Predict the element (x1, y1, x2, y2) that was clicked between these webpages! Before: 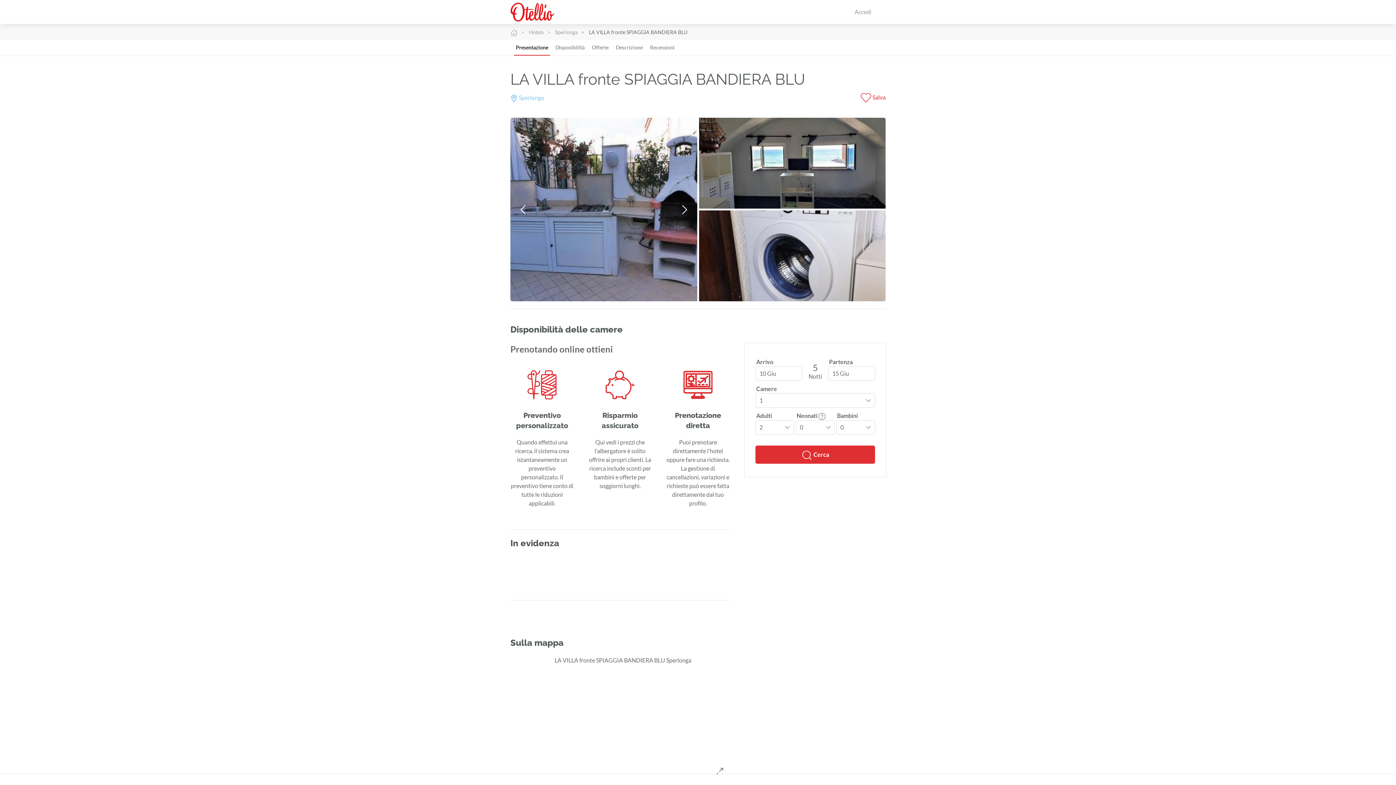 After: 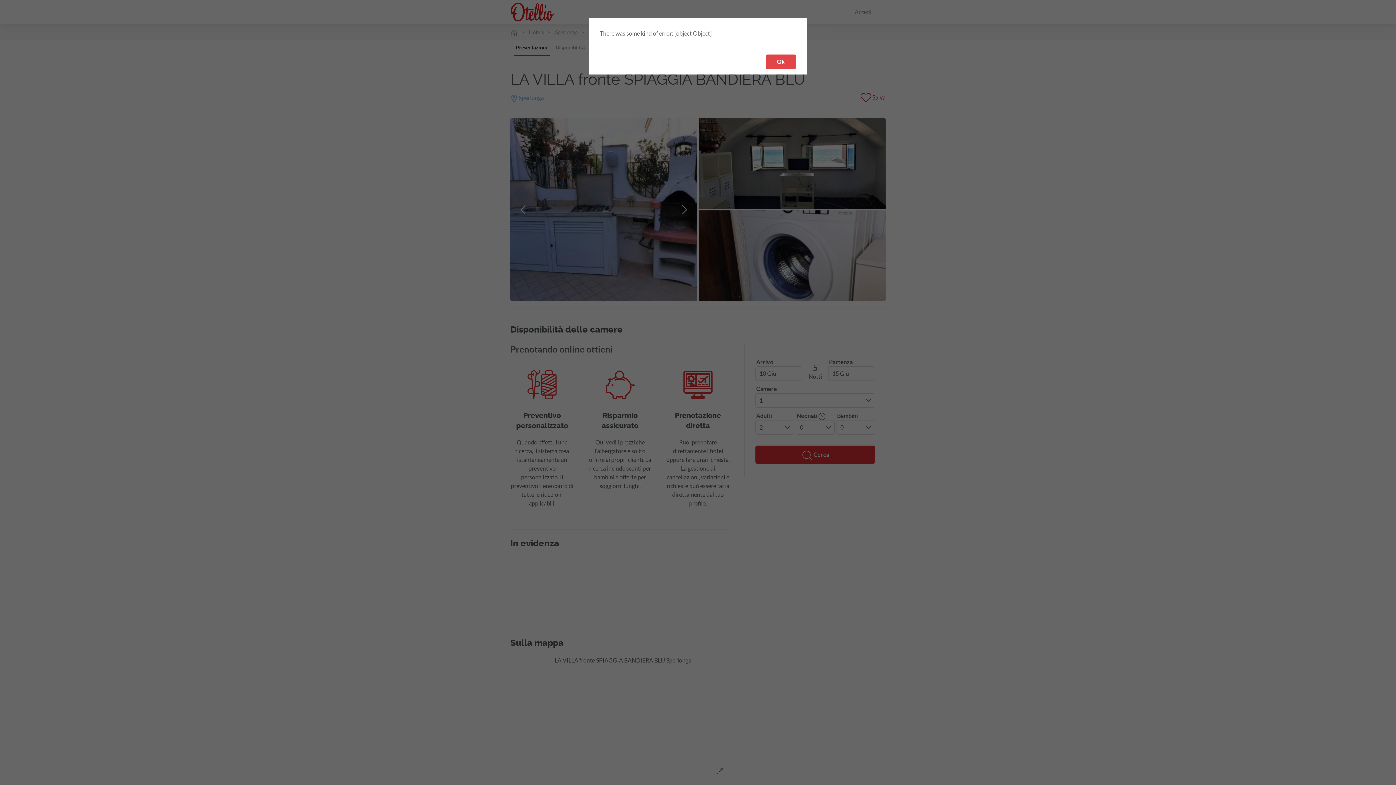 Action: bbox: (860, 92, 885, 103) label:  Salva